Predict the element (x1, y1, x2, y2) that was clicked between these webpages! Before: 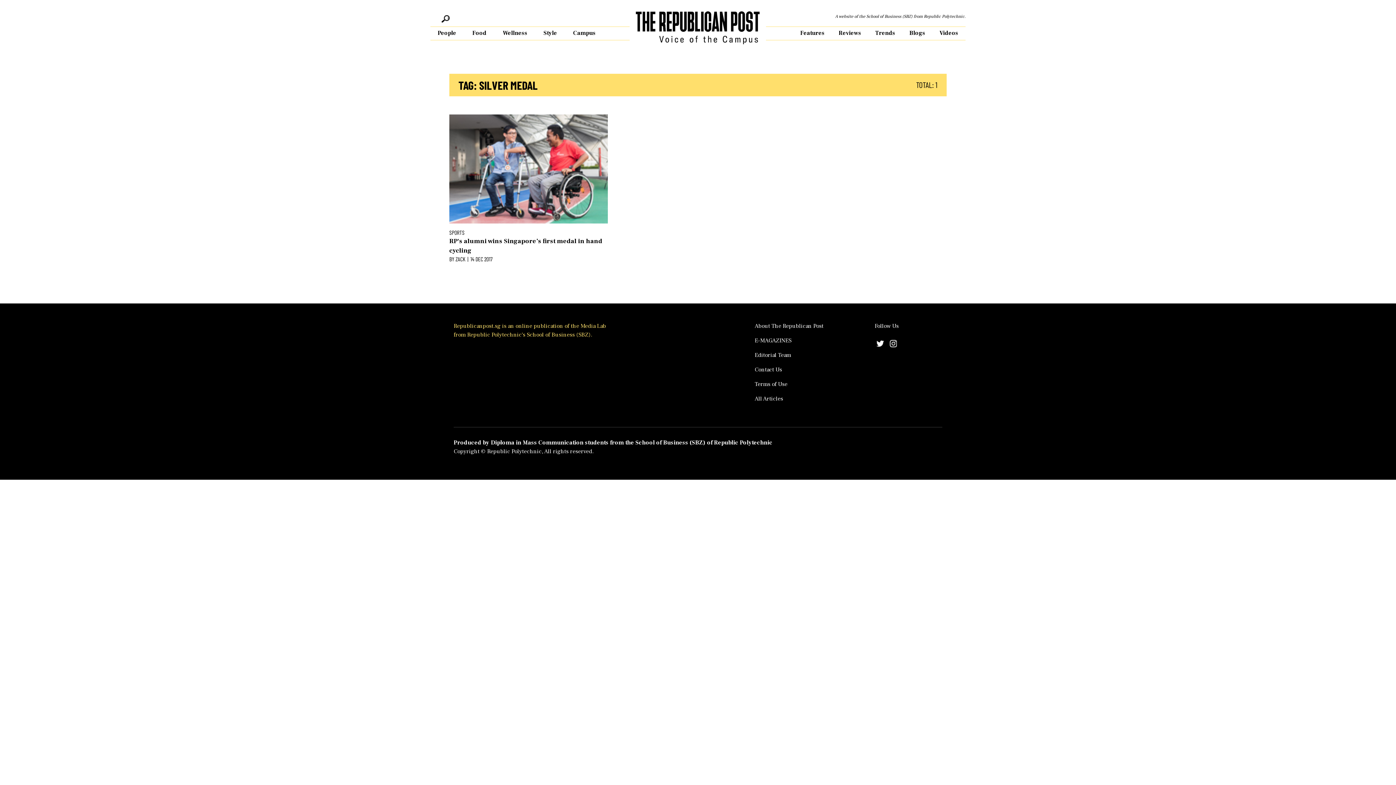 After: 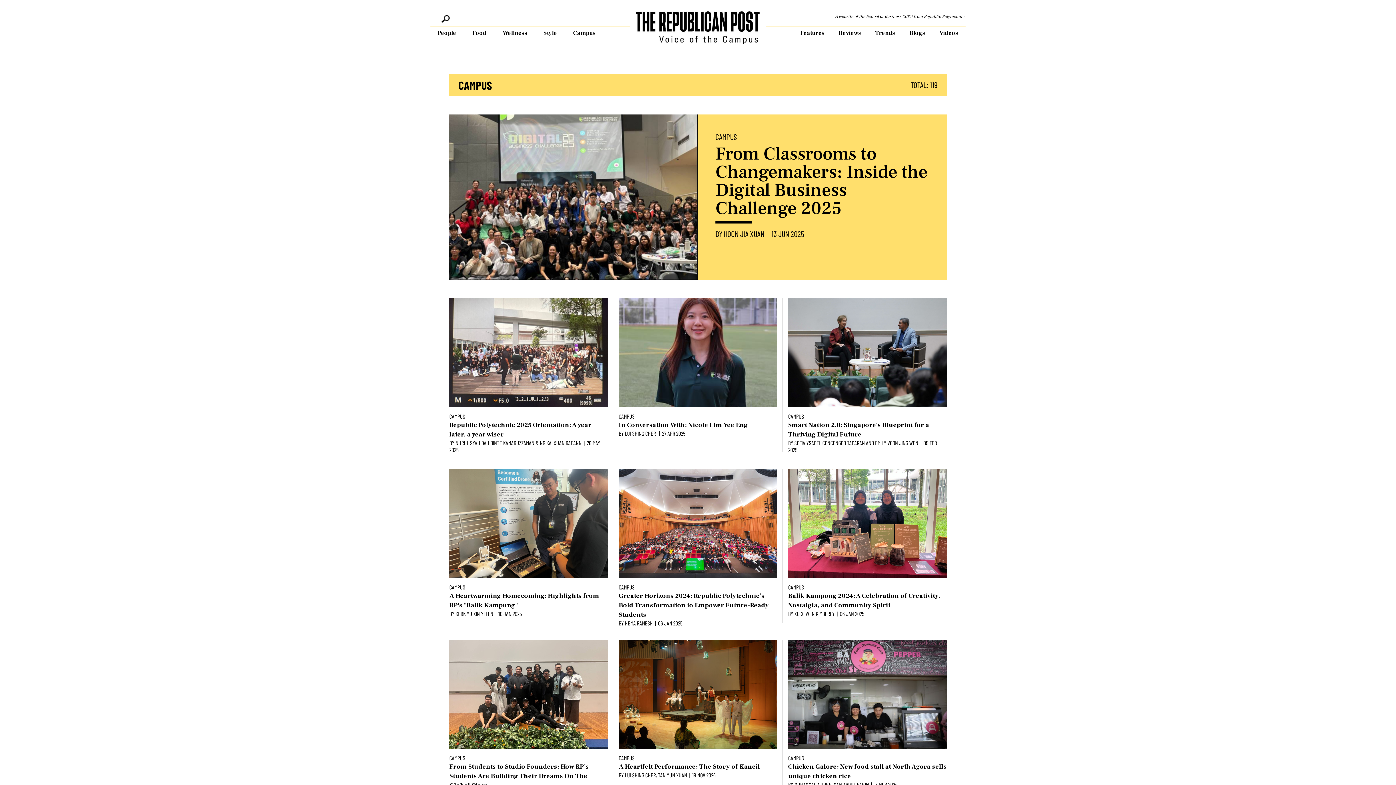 Action: label: Campus bbox: (573, 29, 595, 36)